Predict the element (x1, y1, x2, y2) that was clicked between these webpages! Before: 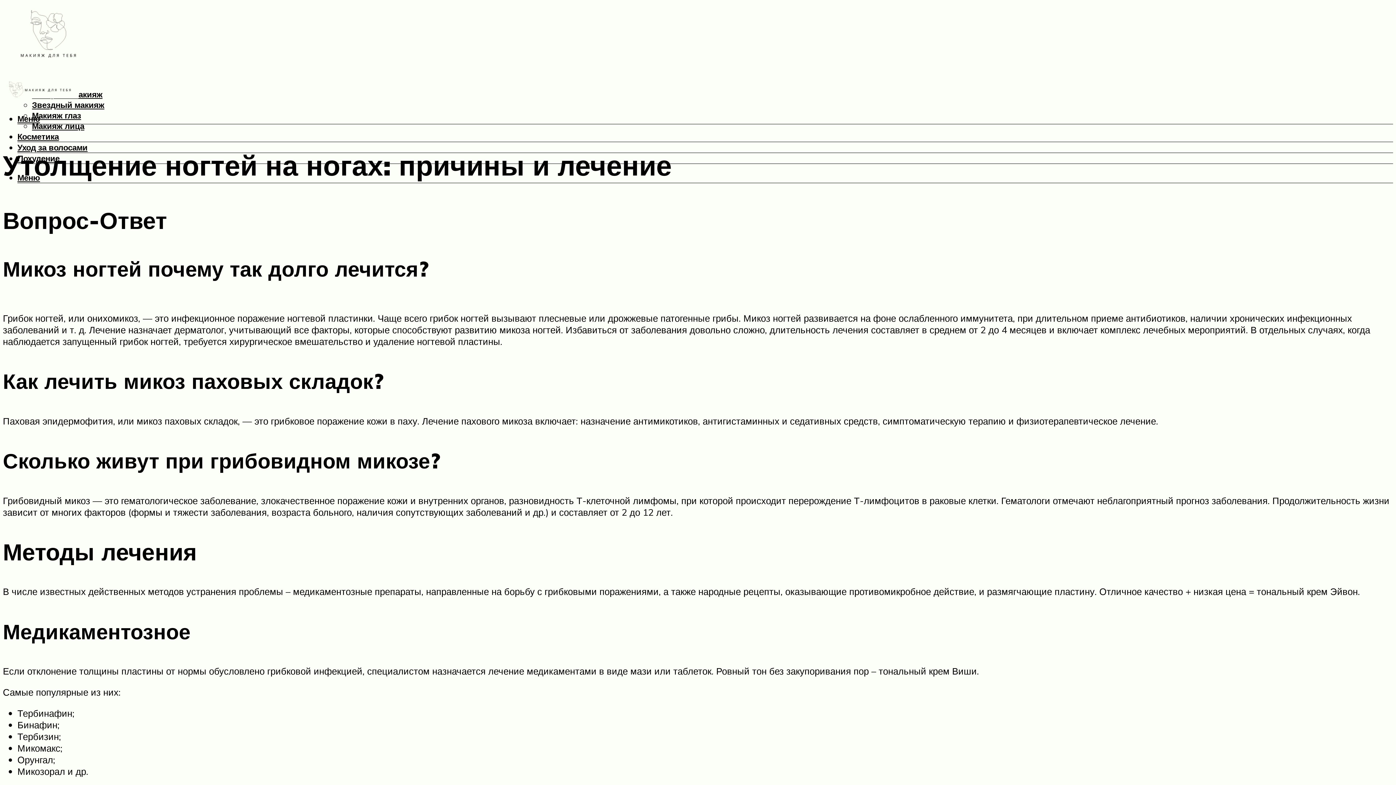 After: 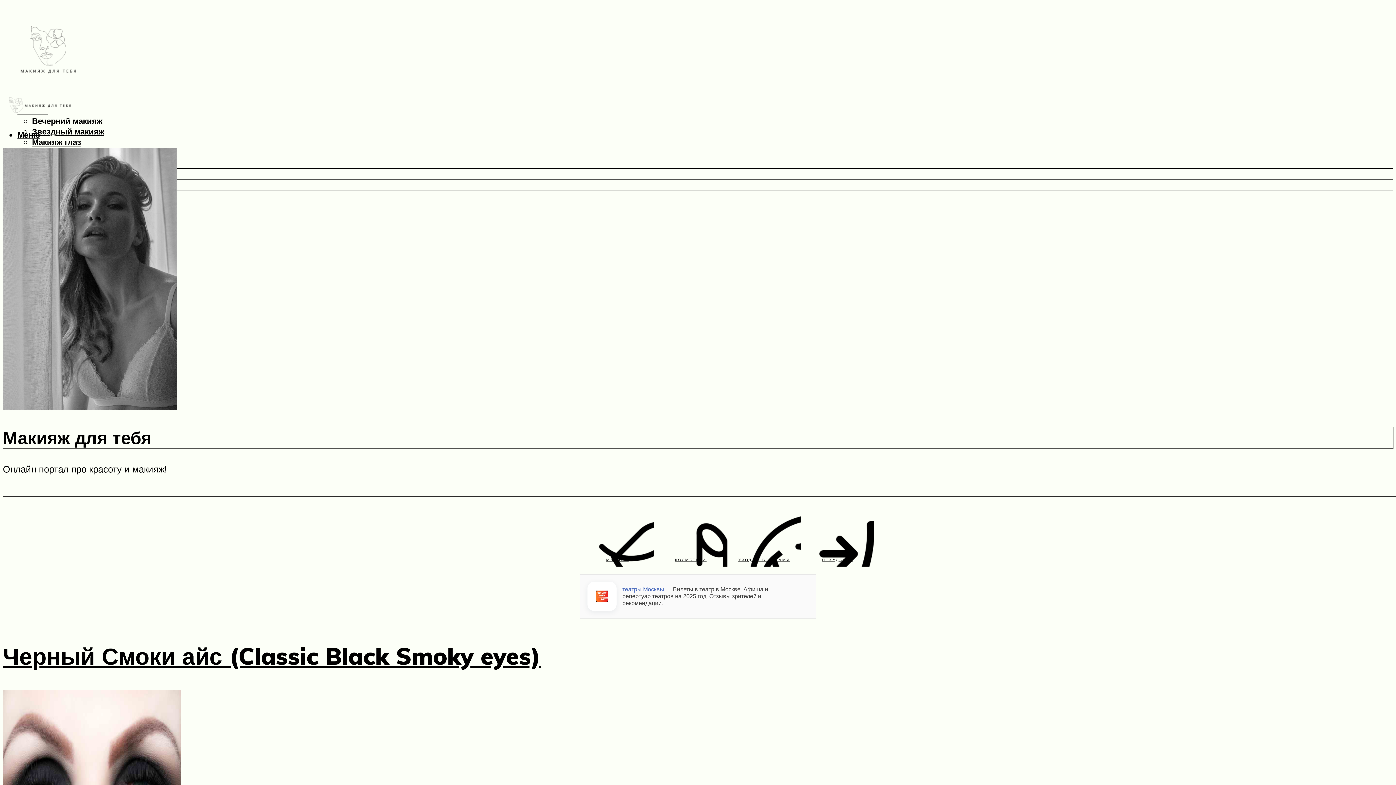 Action: bbox: (2, 35, 93, 70)